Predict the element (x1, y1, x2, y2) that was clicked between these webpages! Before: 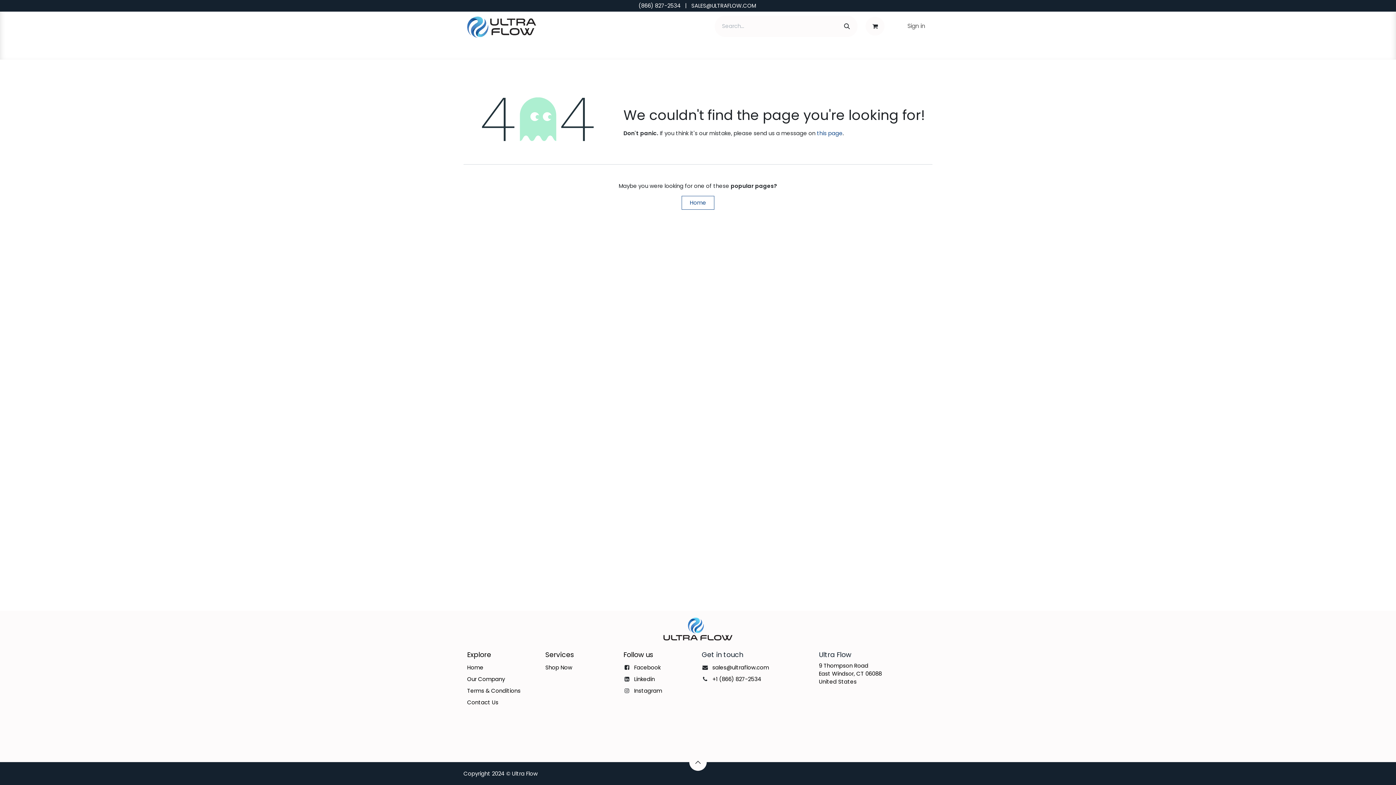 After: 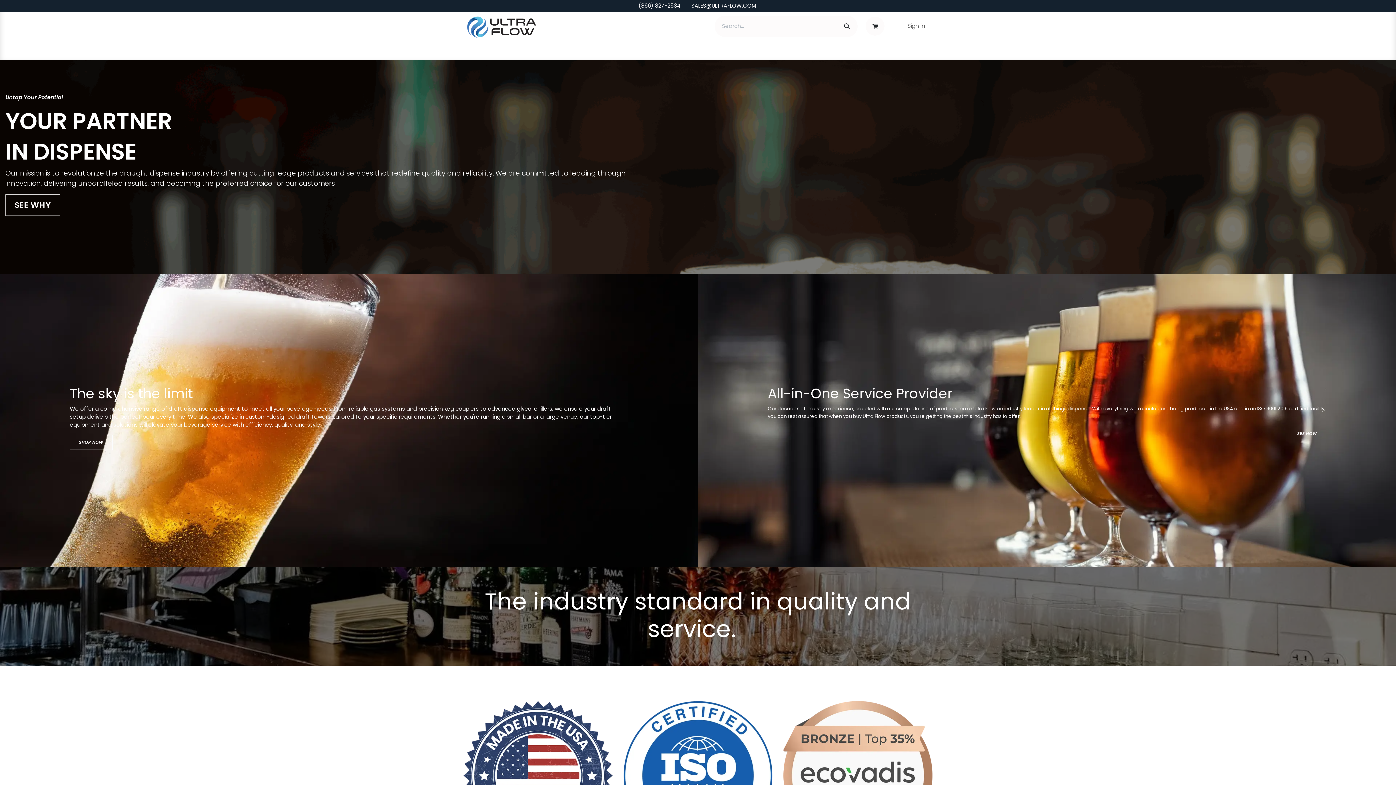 Action: label: Home bbox: (467, 664, 483, 671)